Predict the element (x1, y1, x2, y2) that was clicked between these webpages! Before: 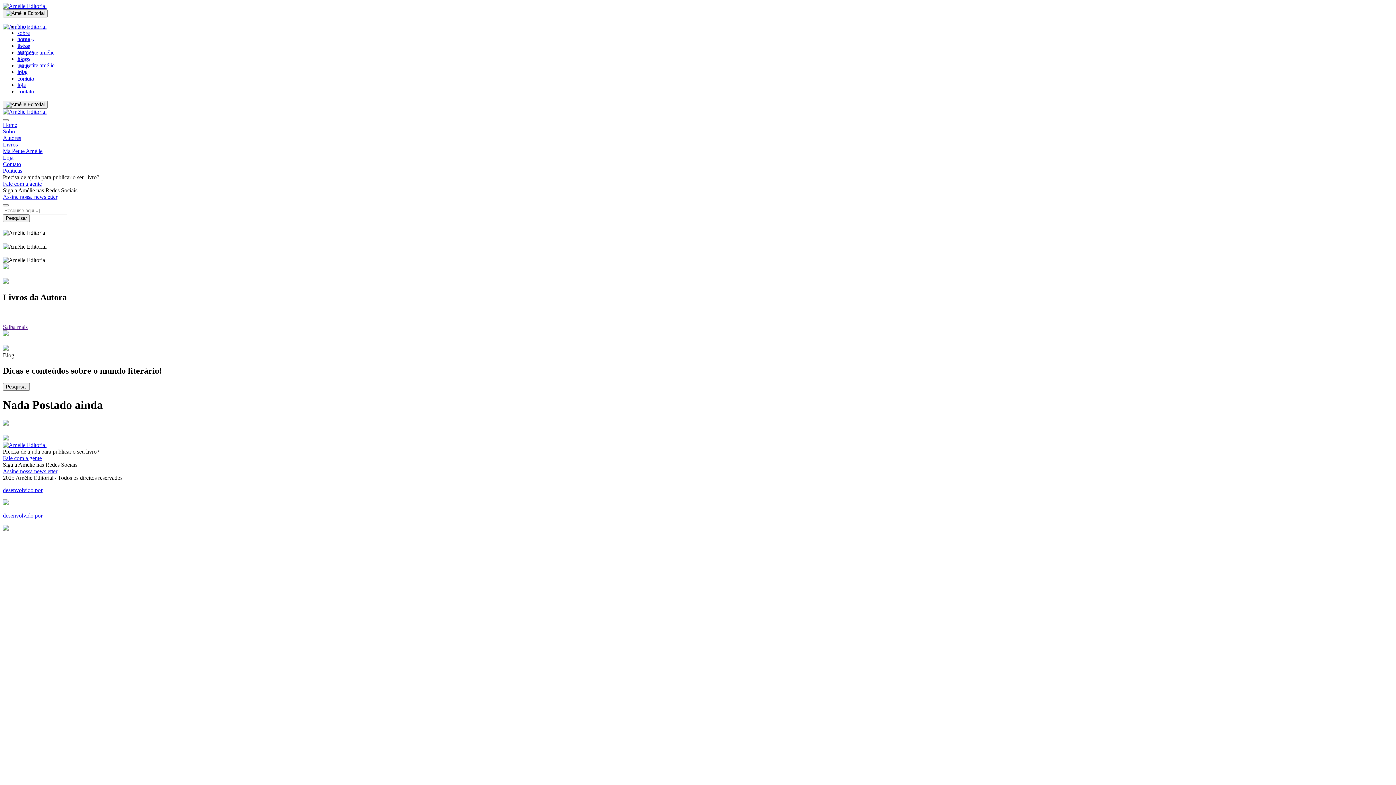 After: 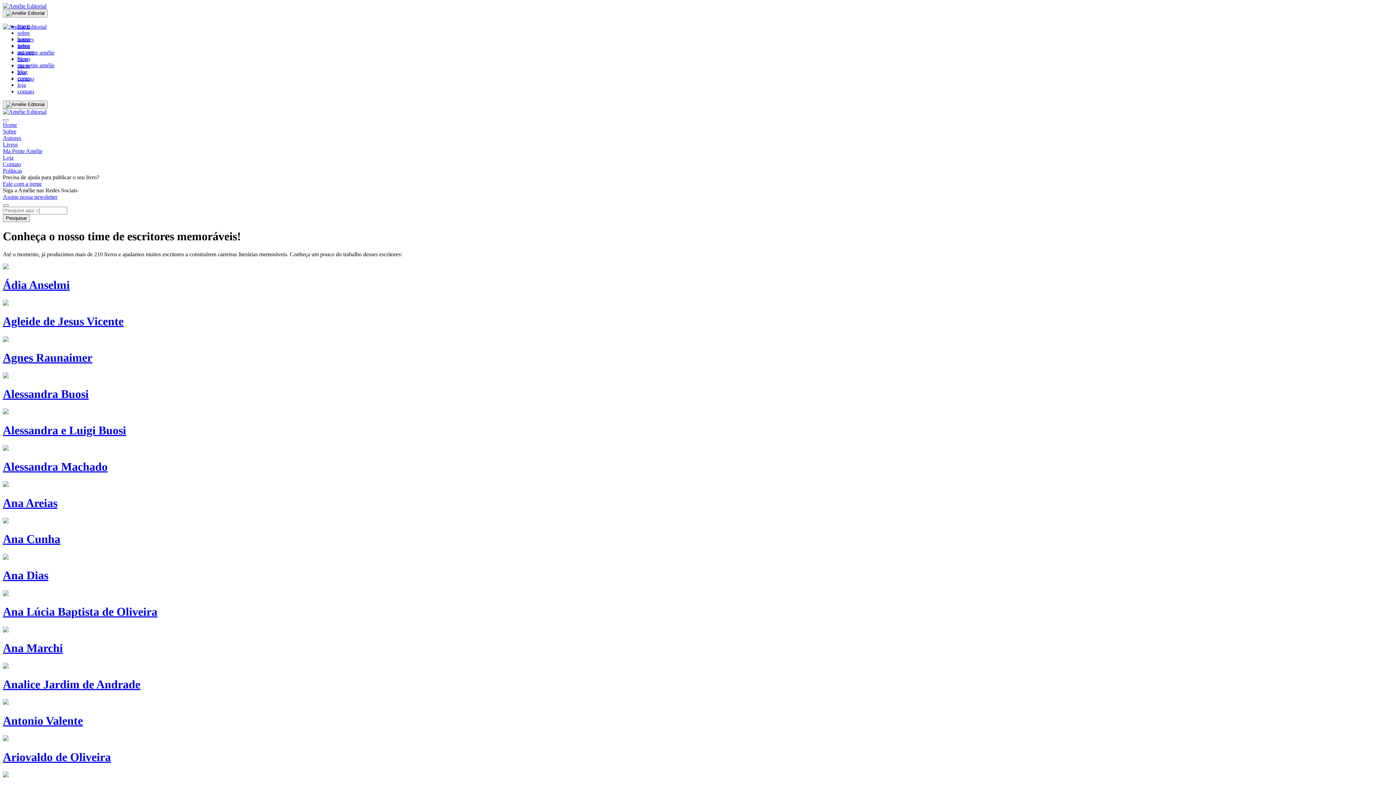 Action: bbox: (2, 134, 21, 141) label: Autores